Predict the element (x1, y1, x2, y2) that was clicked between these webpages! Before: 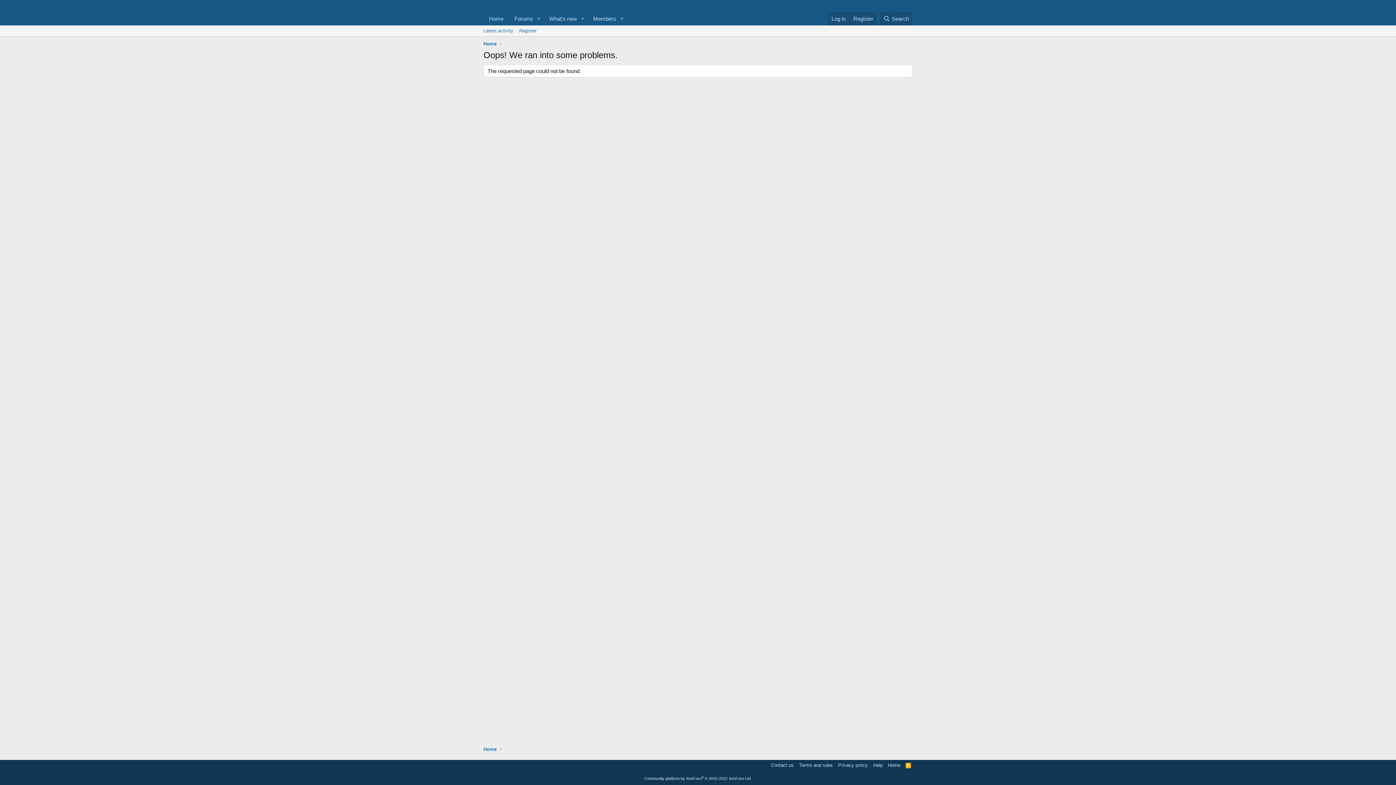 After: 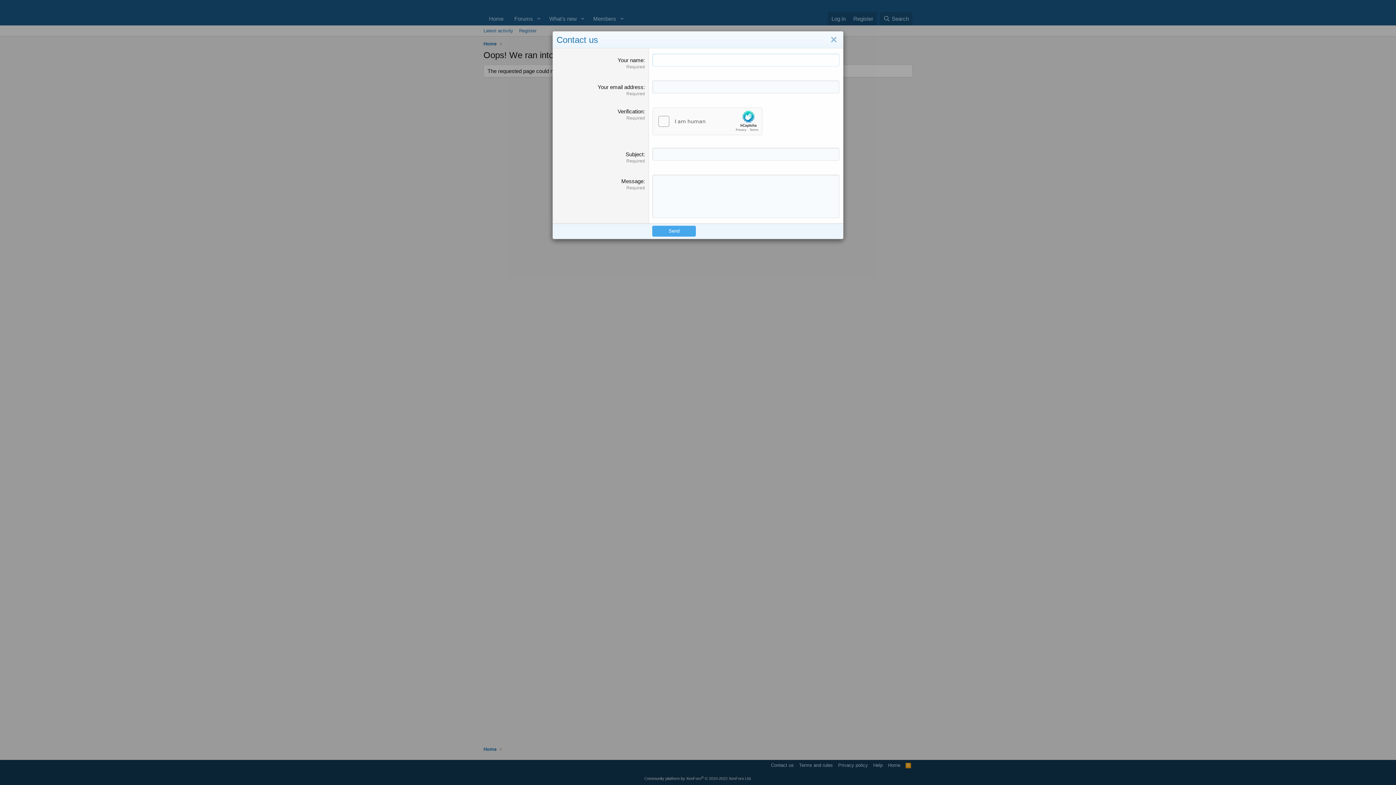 Action: bbox: (769, 762, 795, 769) label: Contact us